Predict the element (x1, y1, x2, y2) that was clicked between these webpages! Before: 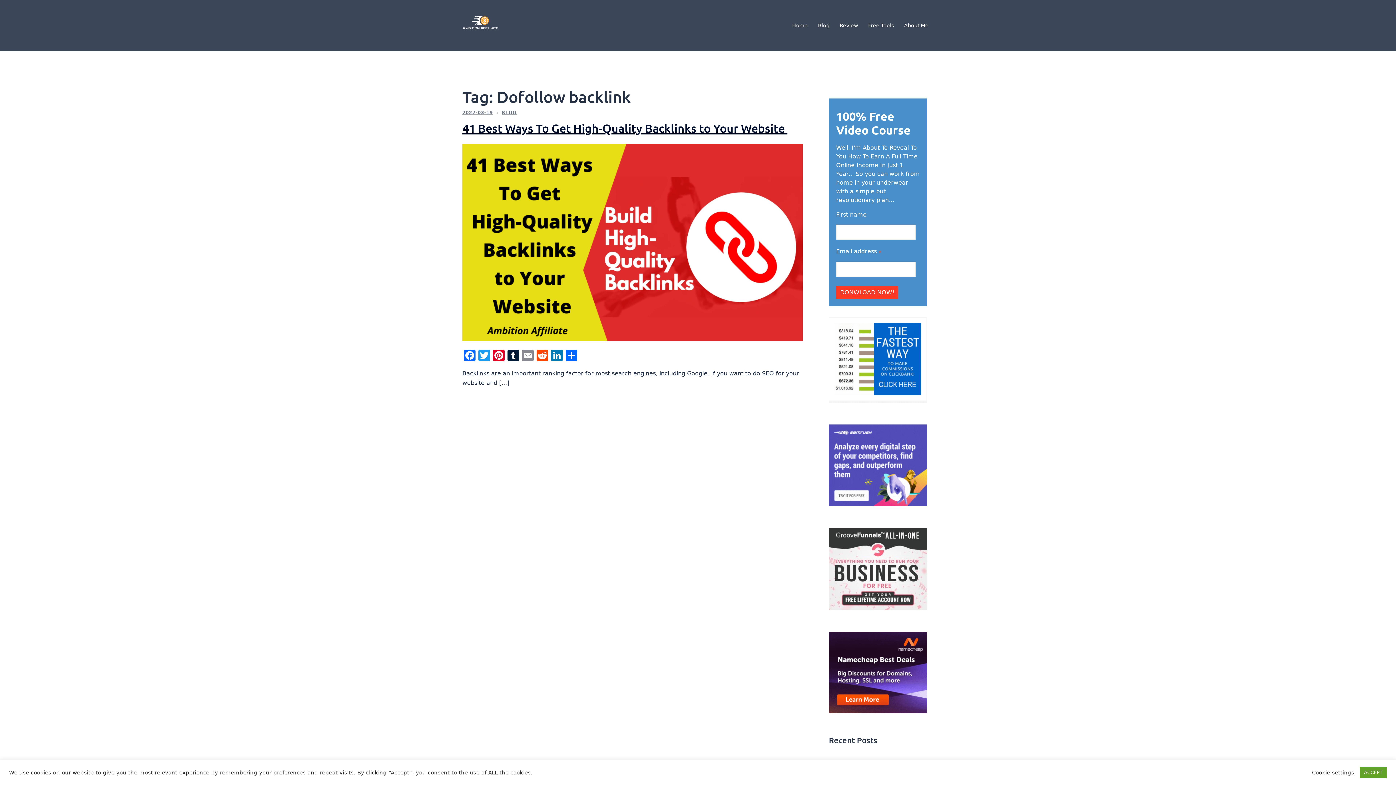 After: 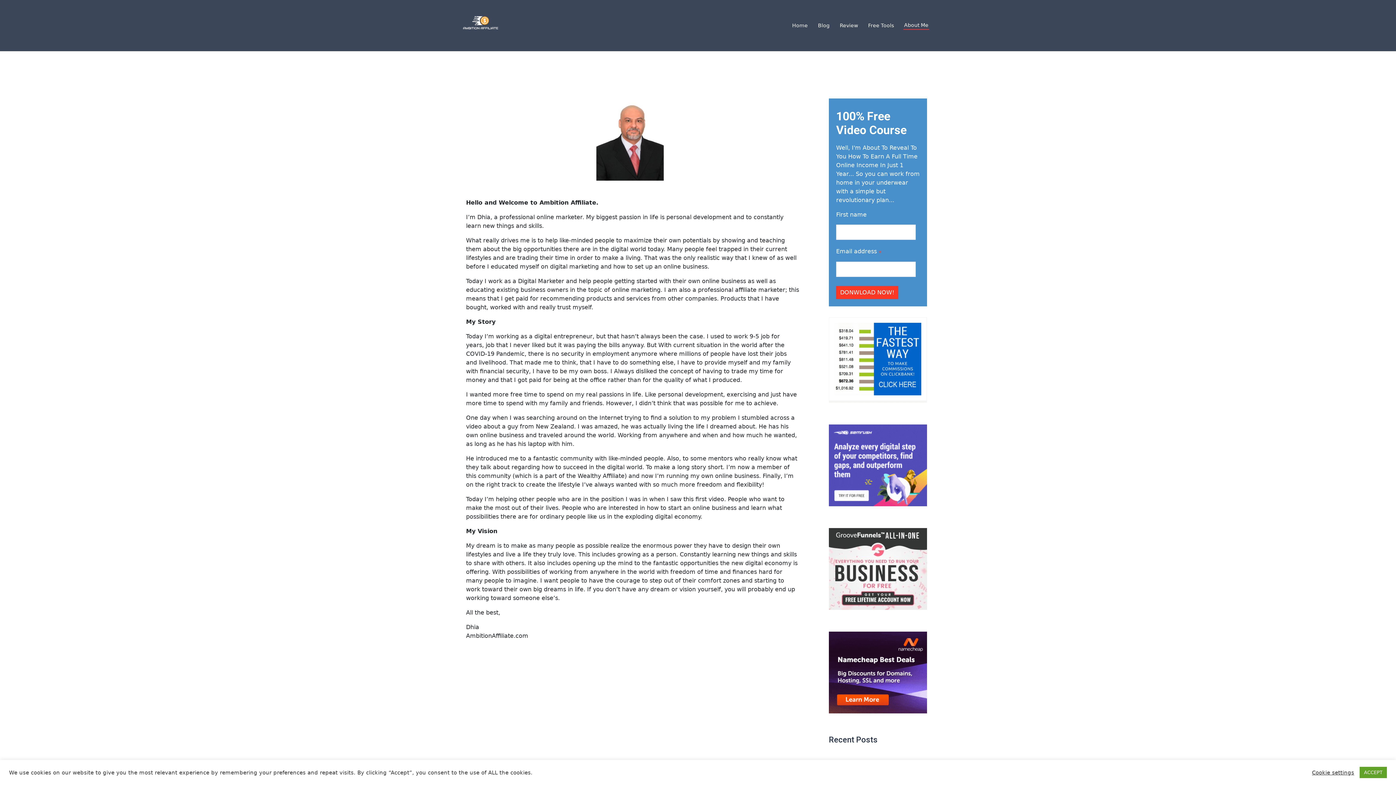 Action: label: About Me bbox: (904, 21, 928, 29)